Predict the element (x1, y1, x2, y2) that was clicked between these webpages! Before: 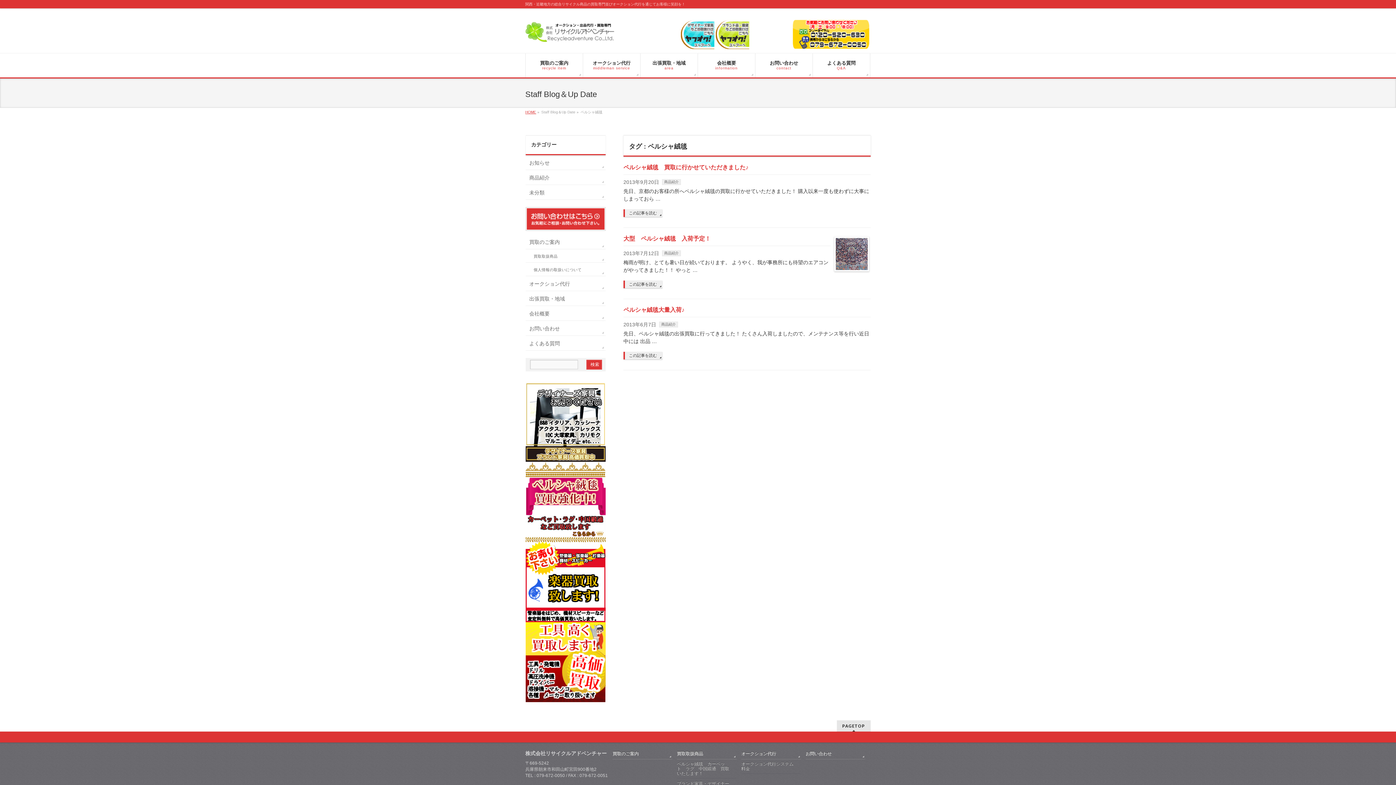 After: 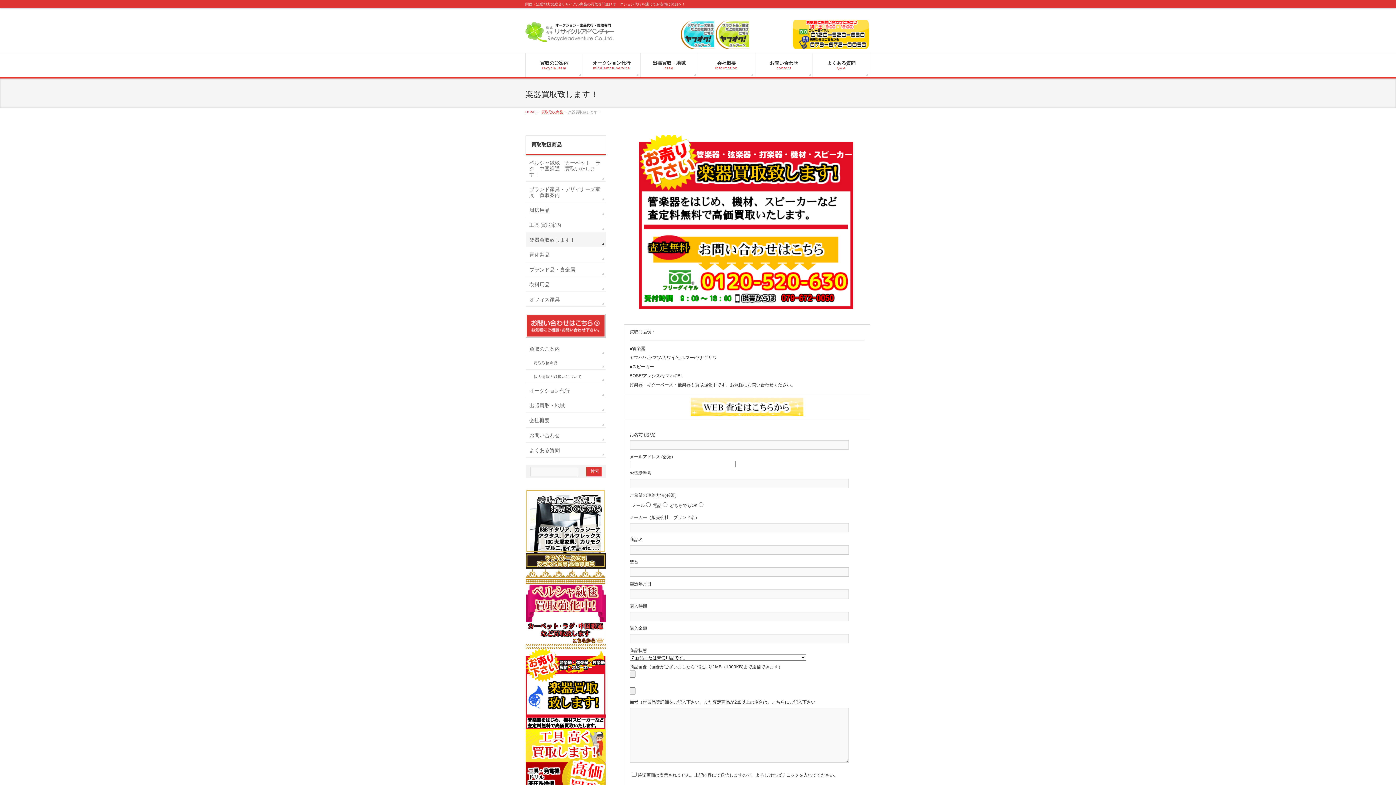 Action: bbox: (525, 615, 605, 621)